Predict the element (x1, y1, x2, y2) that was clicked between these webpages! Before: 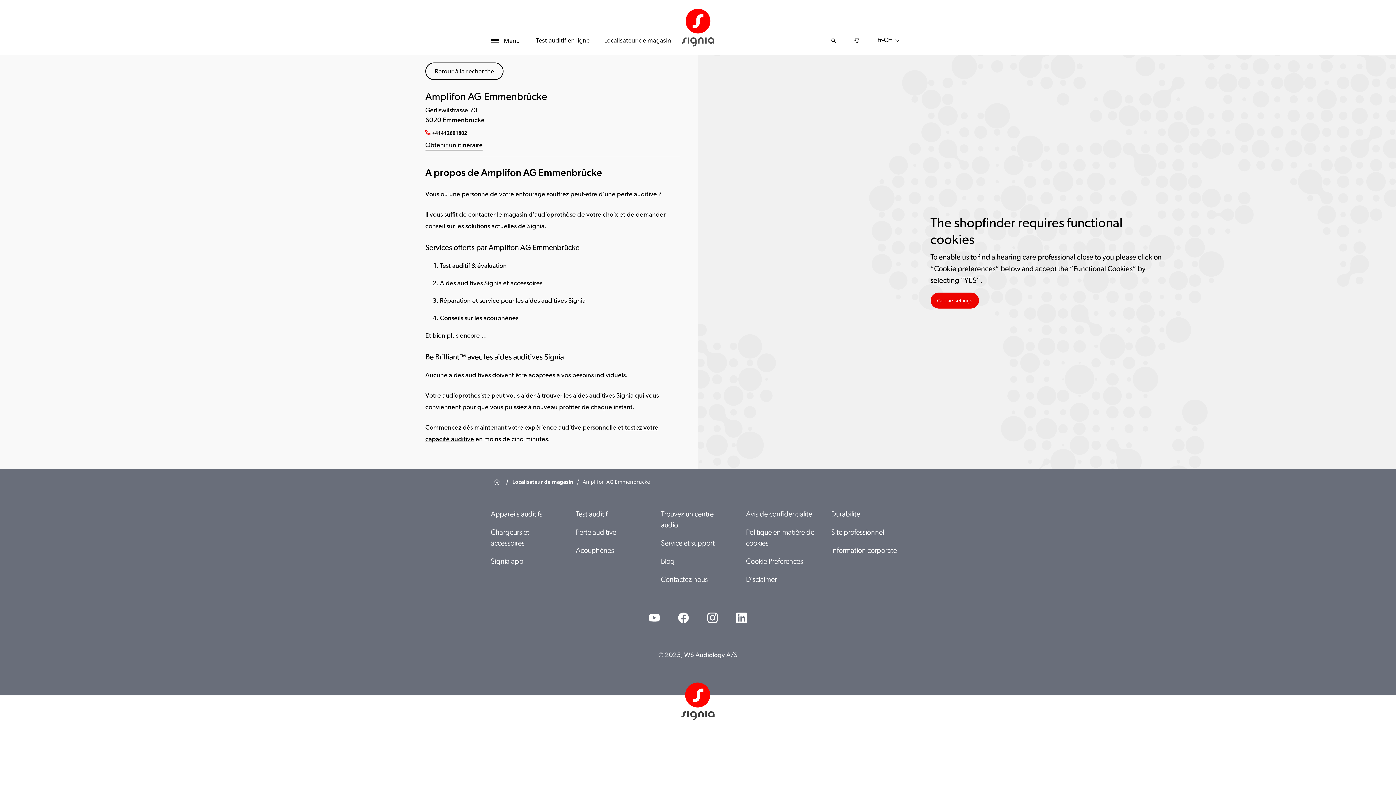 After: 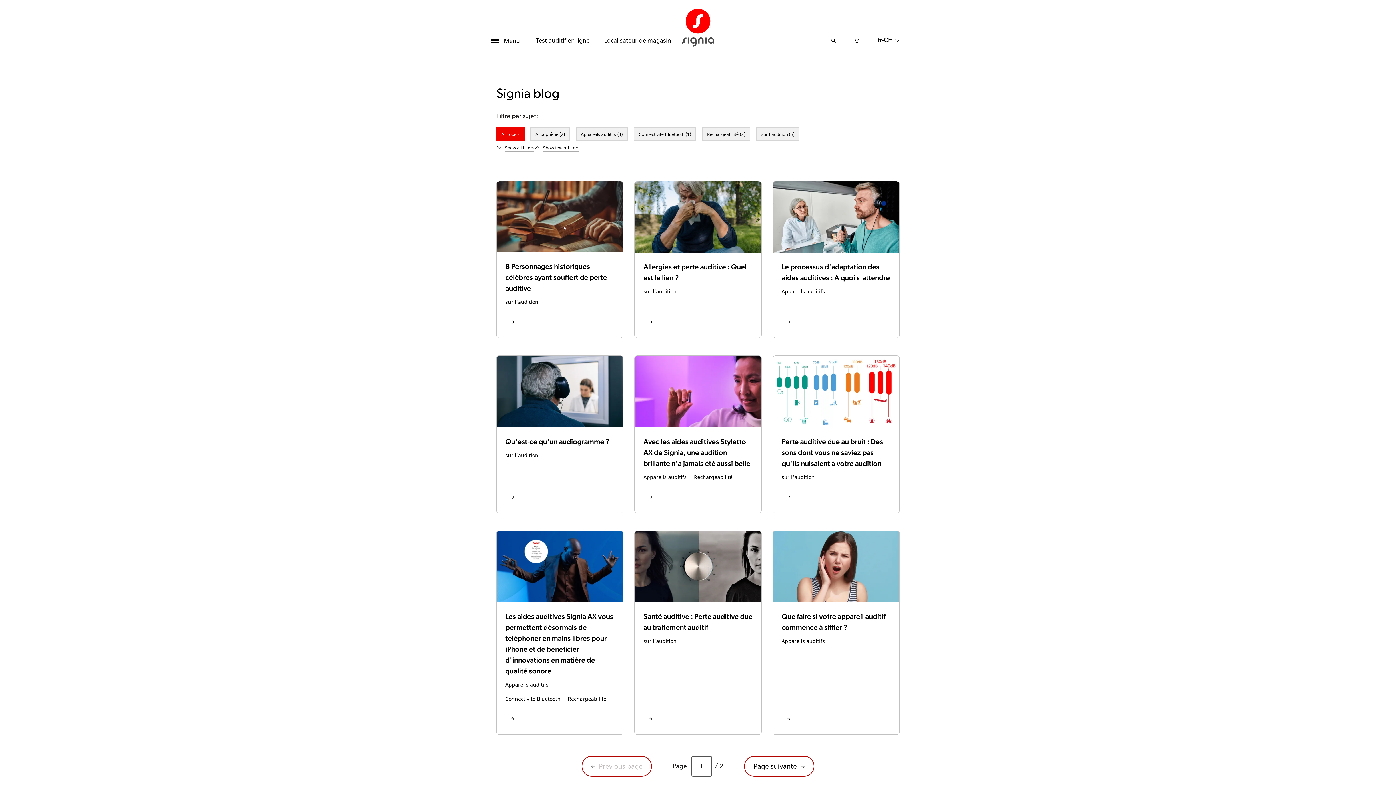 Action: label: Blog bbox: (661, 558, 680, 565)